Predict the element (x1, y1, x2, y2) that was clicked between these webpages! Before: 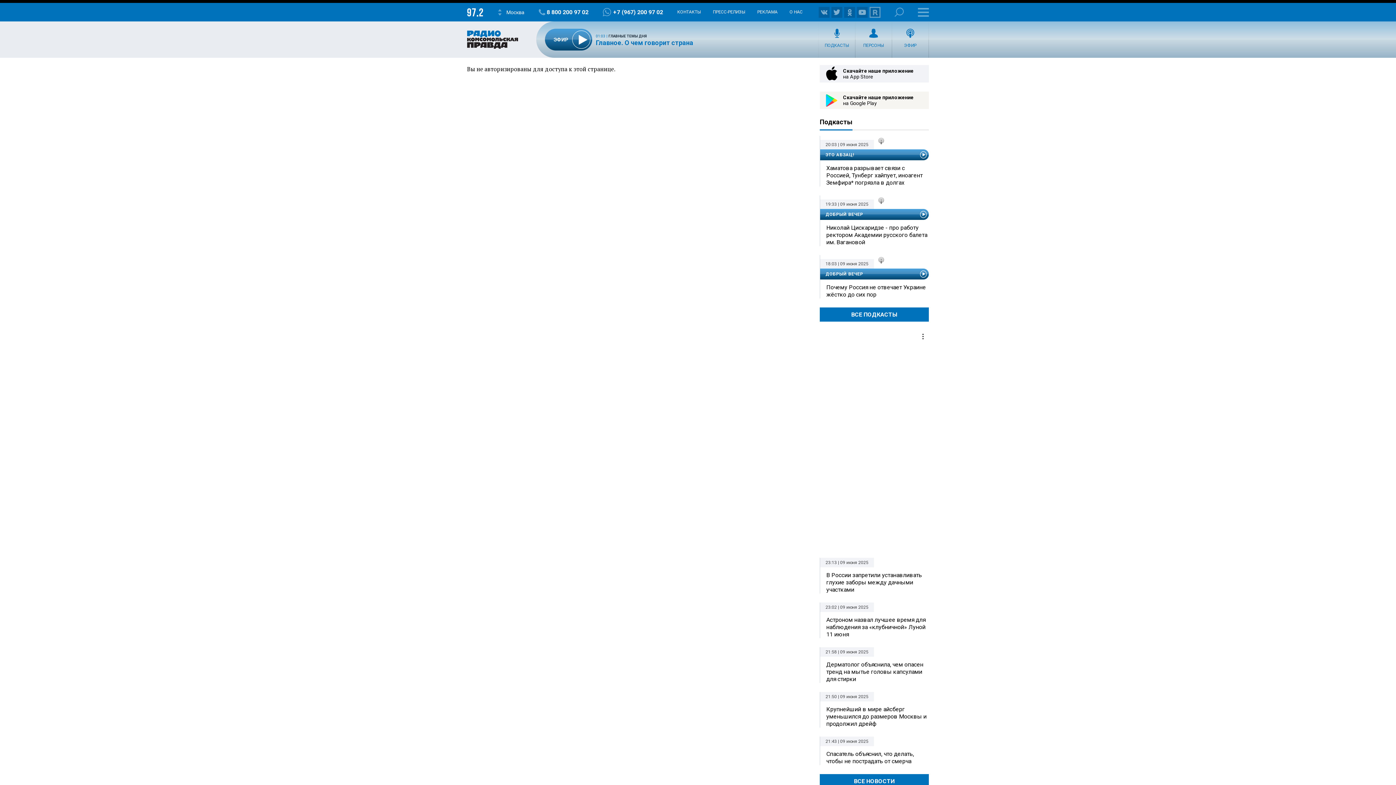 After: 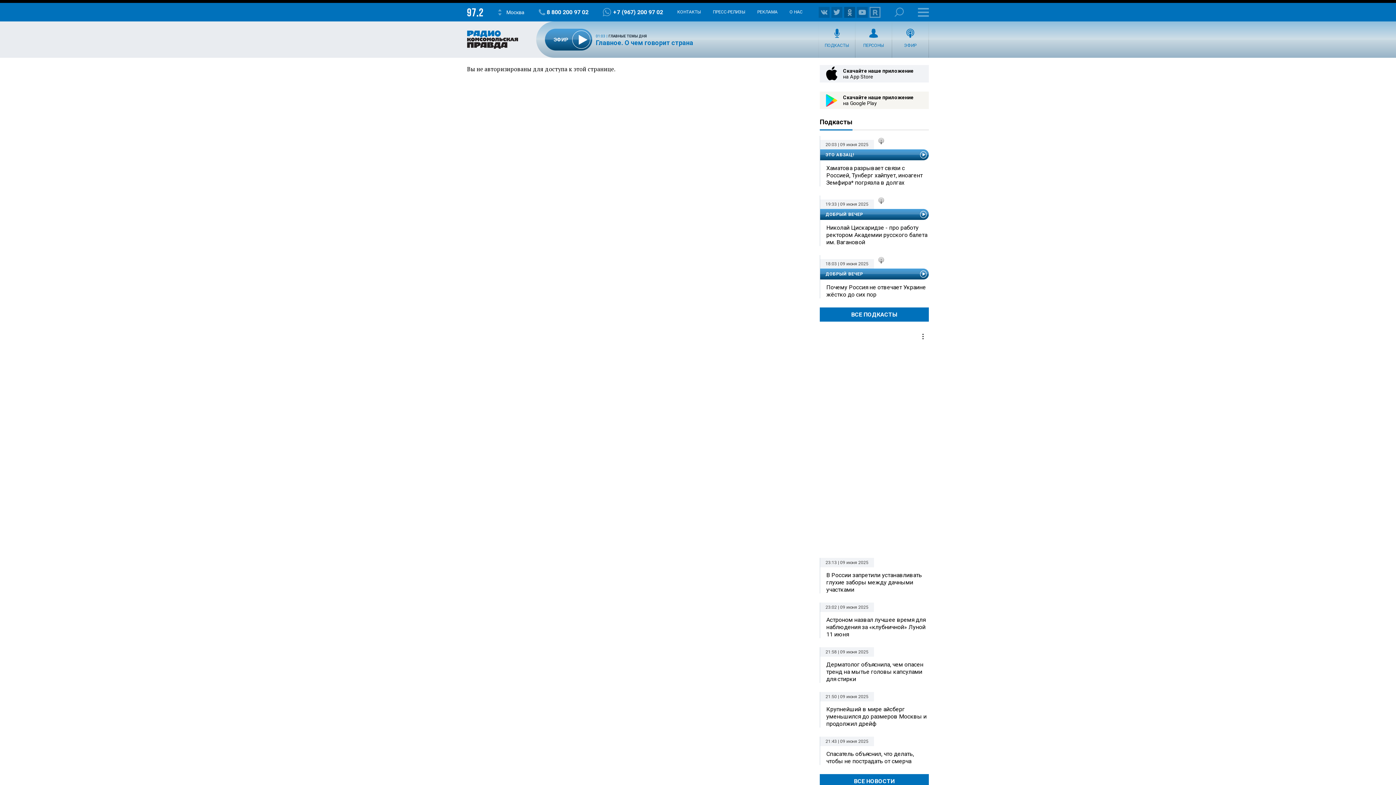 Action: bbox: (844, 6, 855, 17)